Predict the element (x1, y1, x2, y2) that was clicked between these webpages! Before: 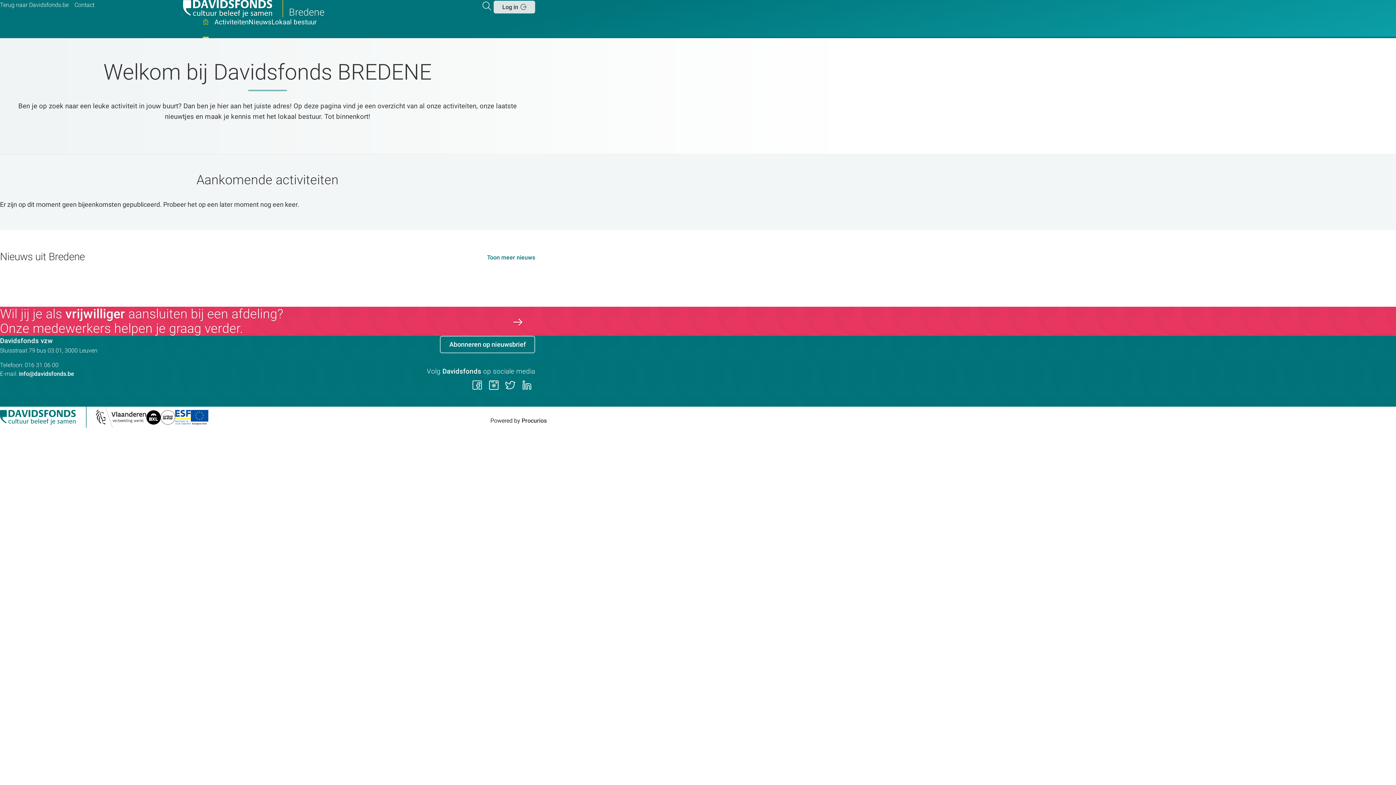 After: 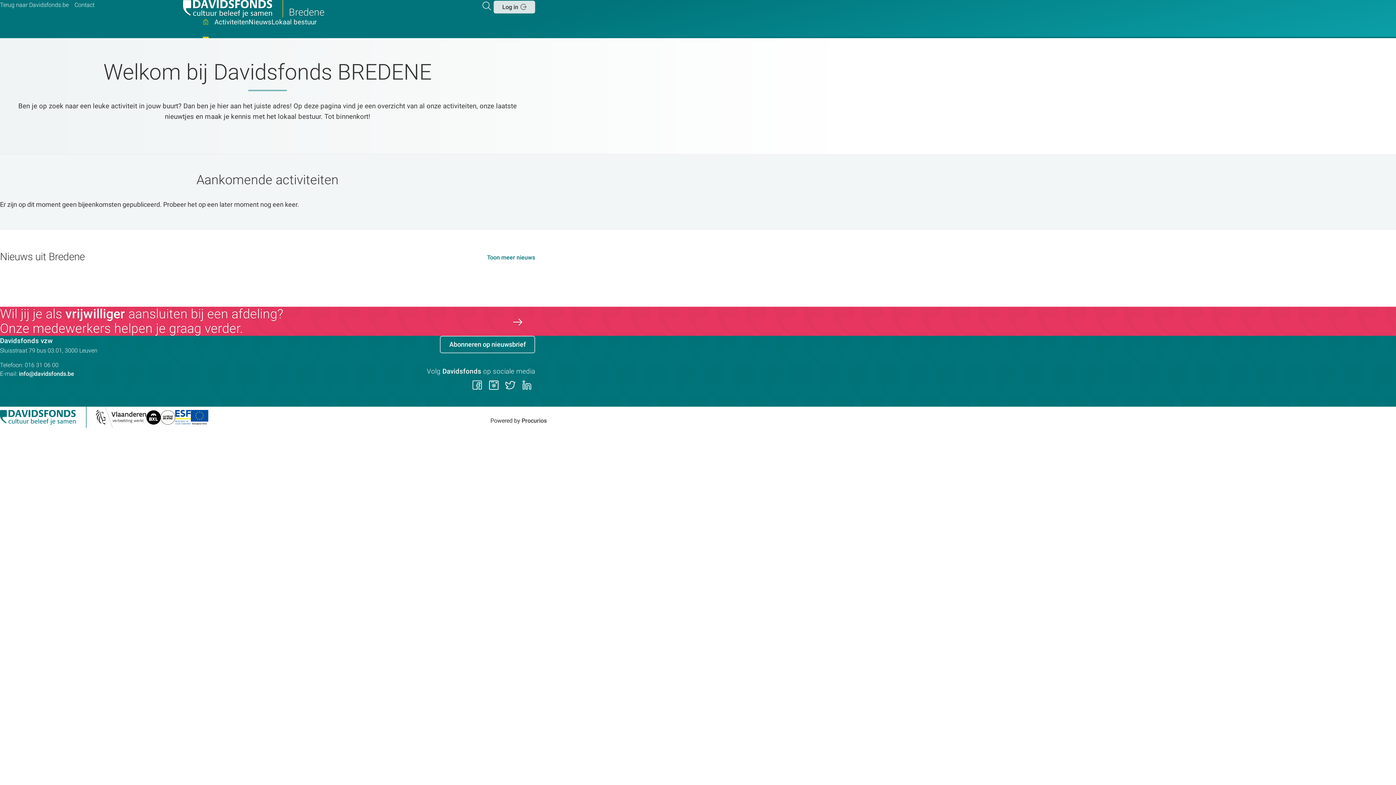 Action: label: Bredene bbox: (178, 0, 356, 17)